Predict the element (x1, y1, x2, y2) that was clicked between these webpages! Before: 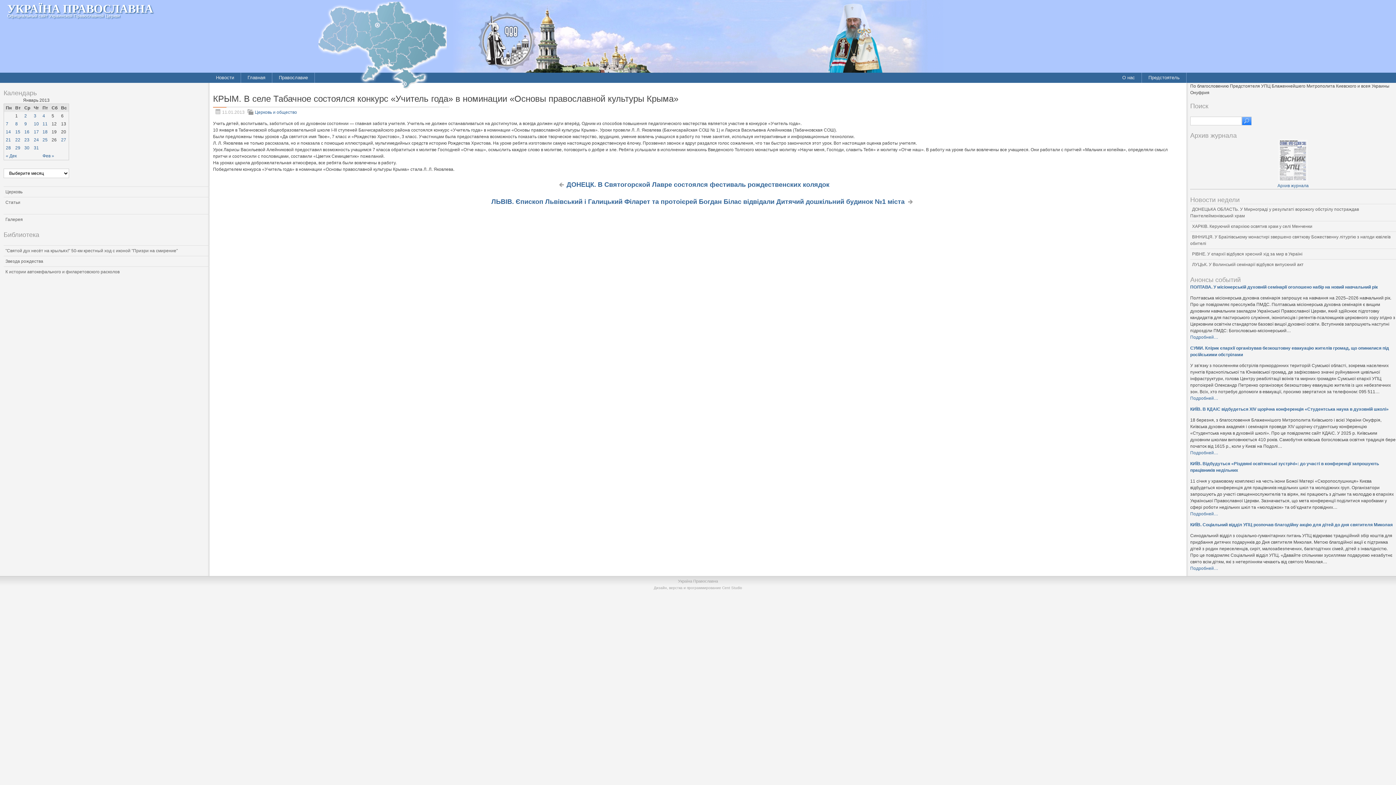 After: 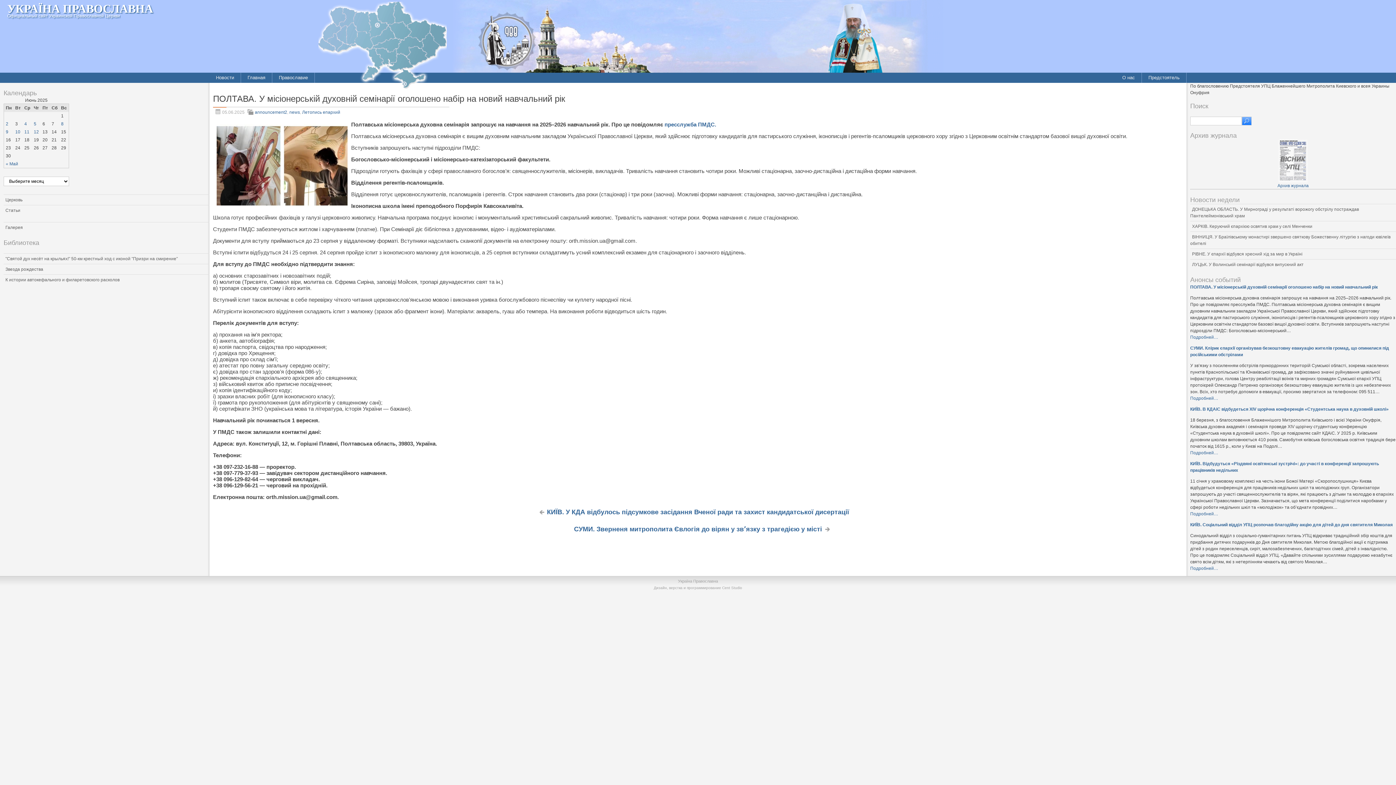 Action: bbox: (1190, 334, 1218, 340) label: Подробней…